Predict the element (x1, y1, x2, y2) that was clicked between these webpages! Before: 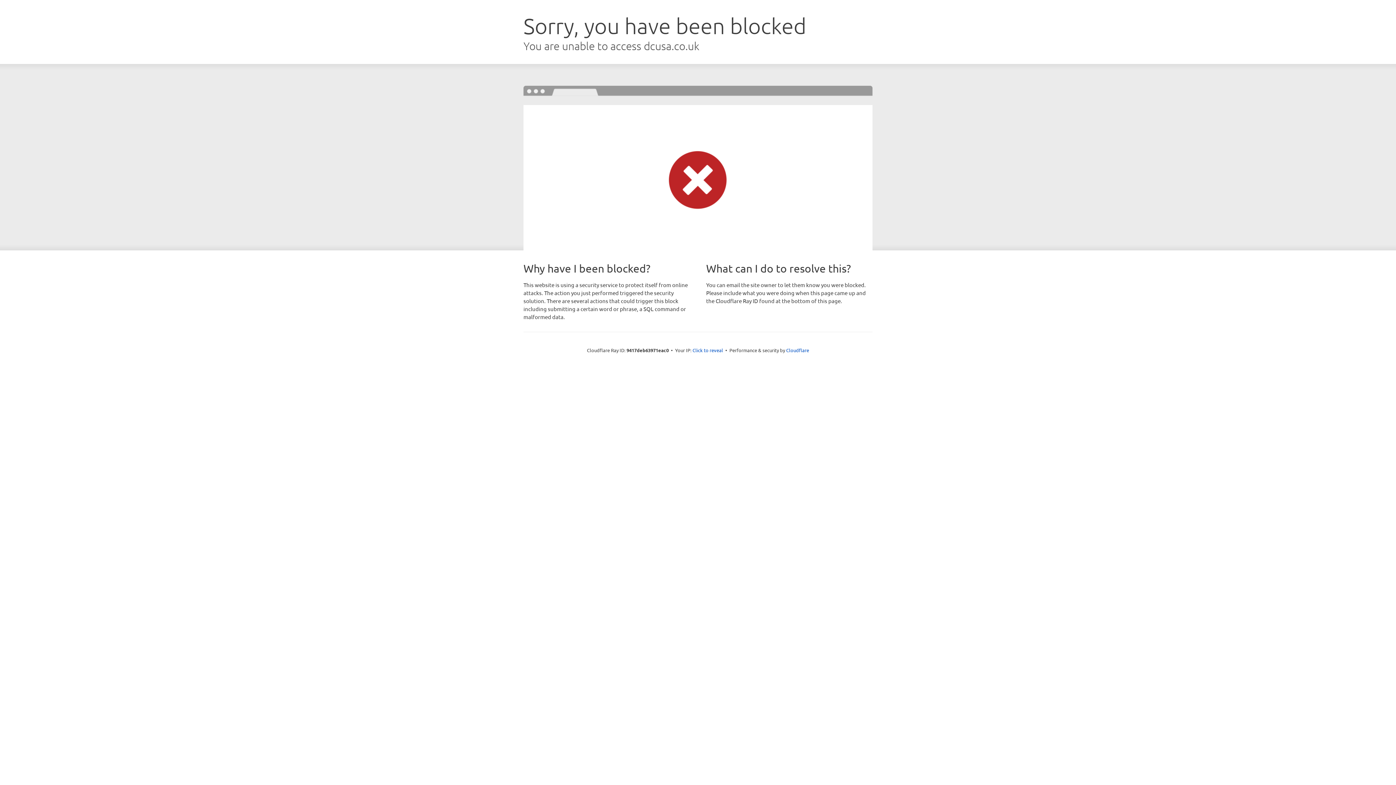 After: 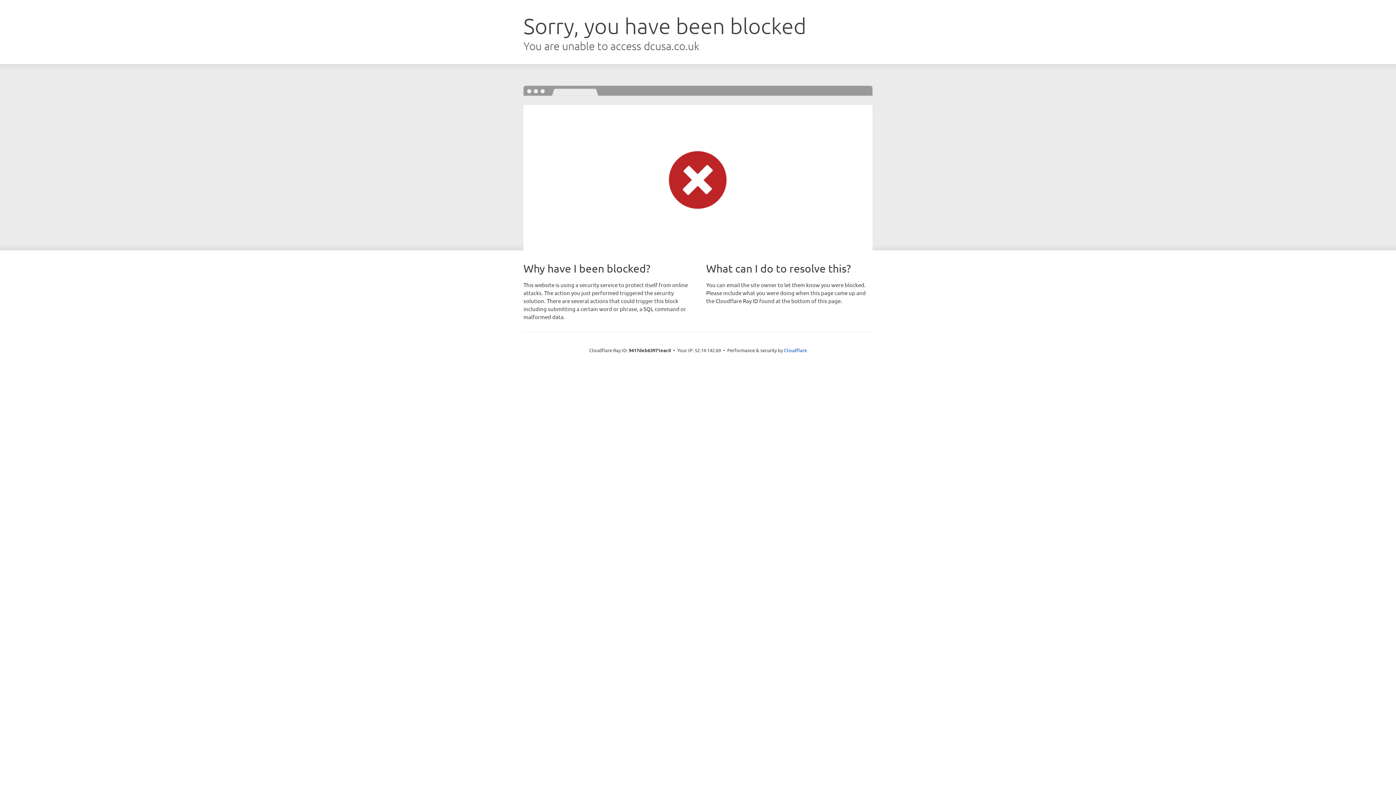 Action: bbox: (692, 346, 723, 353) label: Click to reveal